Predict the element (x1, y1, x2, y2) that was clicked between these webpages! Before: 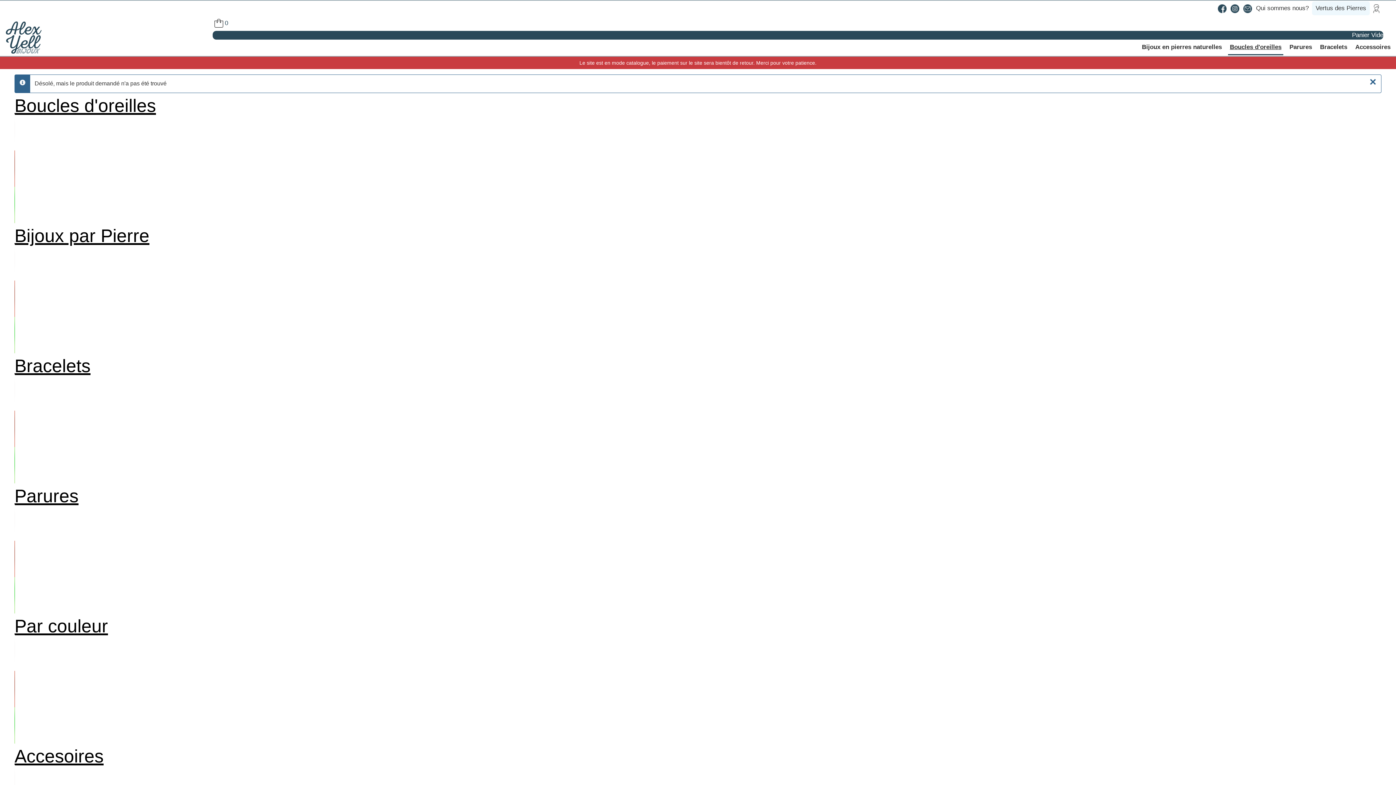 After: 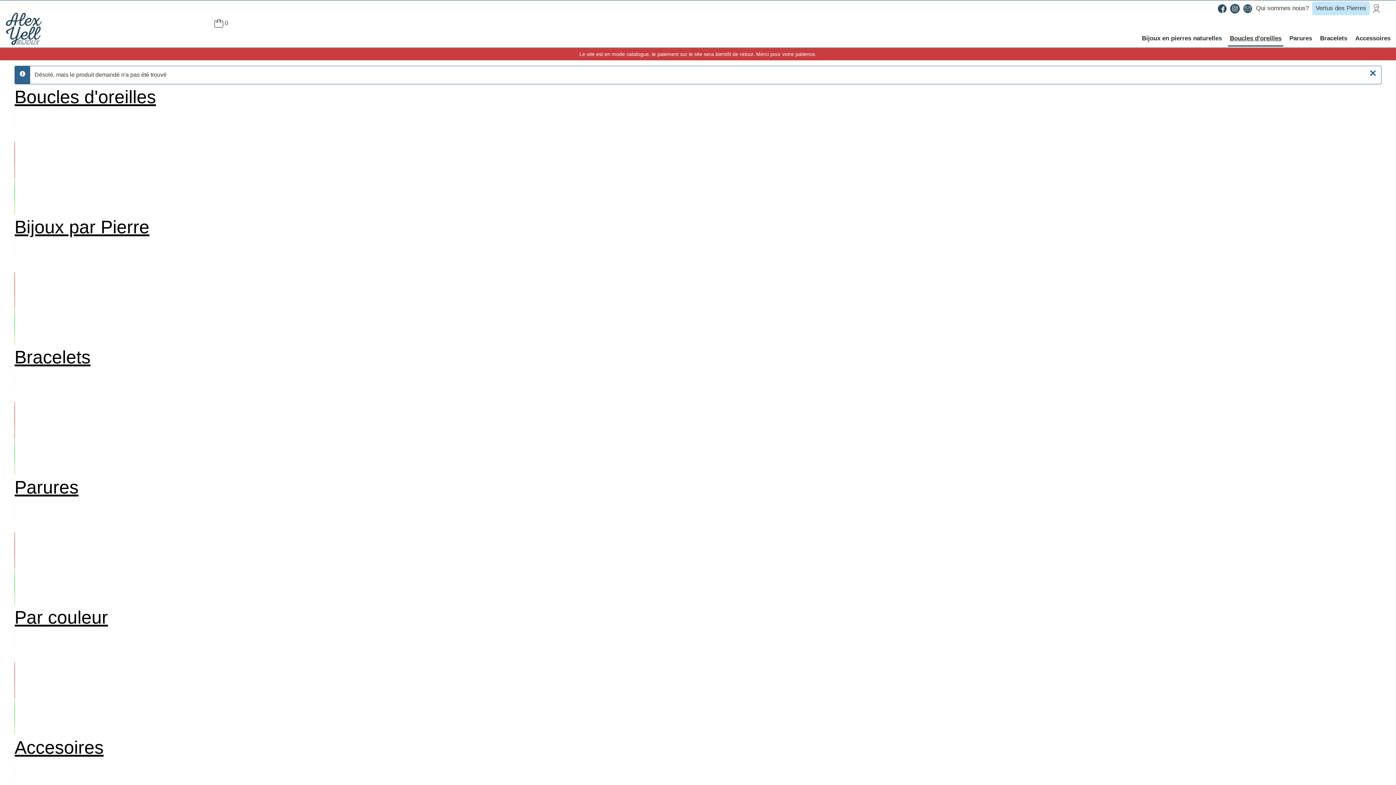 Action: bbox: (1230, 1, 1241, 15)